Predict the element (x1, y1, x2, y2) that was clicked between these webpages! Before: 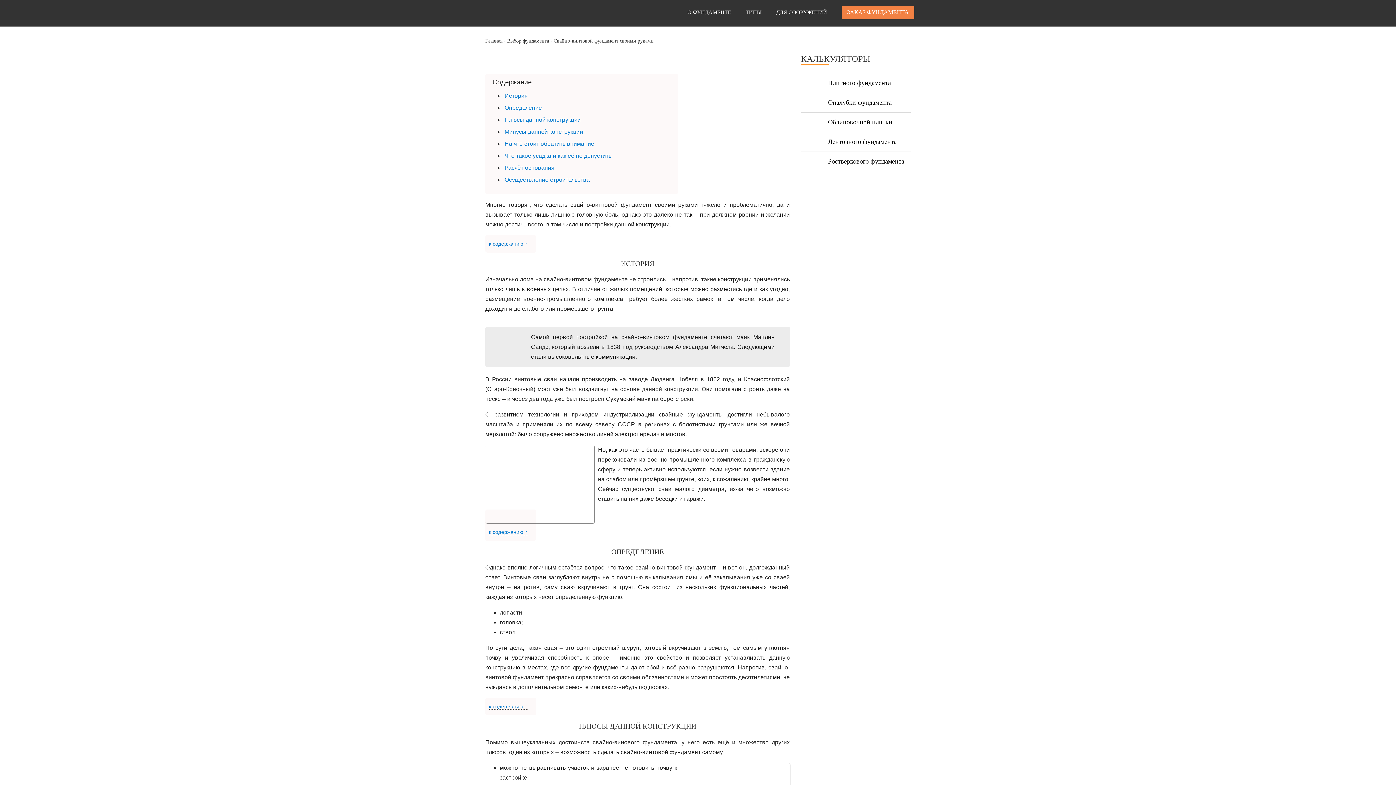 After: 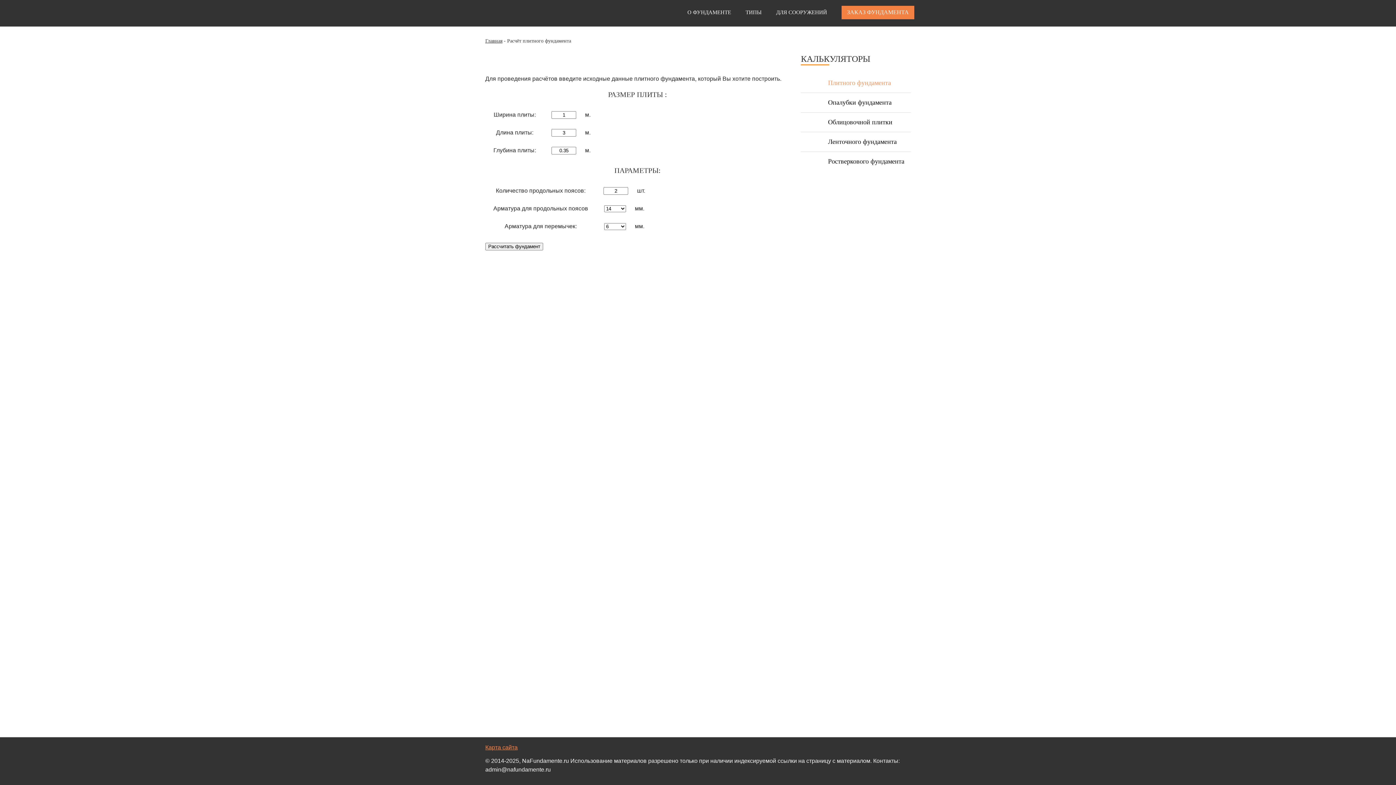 Action: bbox: (801, 73, 910, 92) label: Плитного фундамента